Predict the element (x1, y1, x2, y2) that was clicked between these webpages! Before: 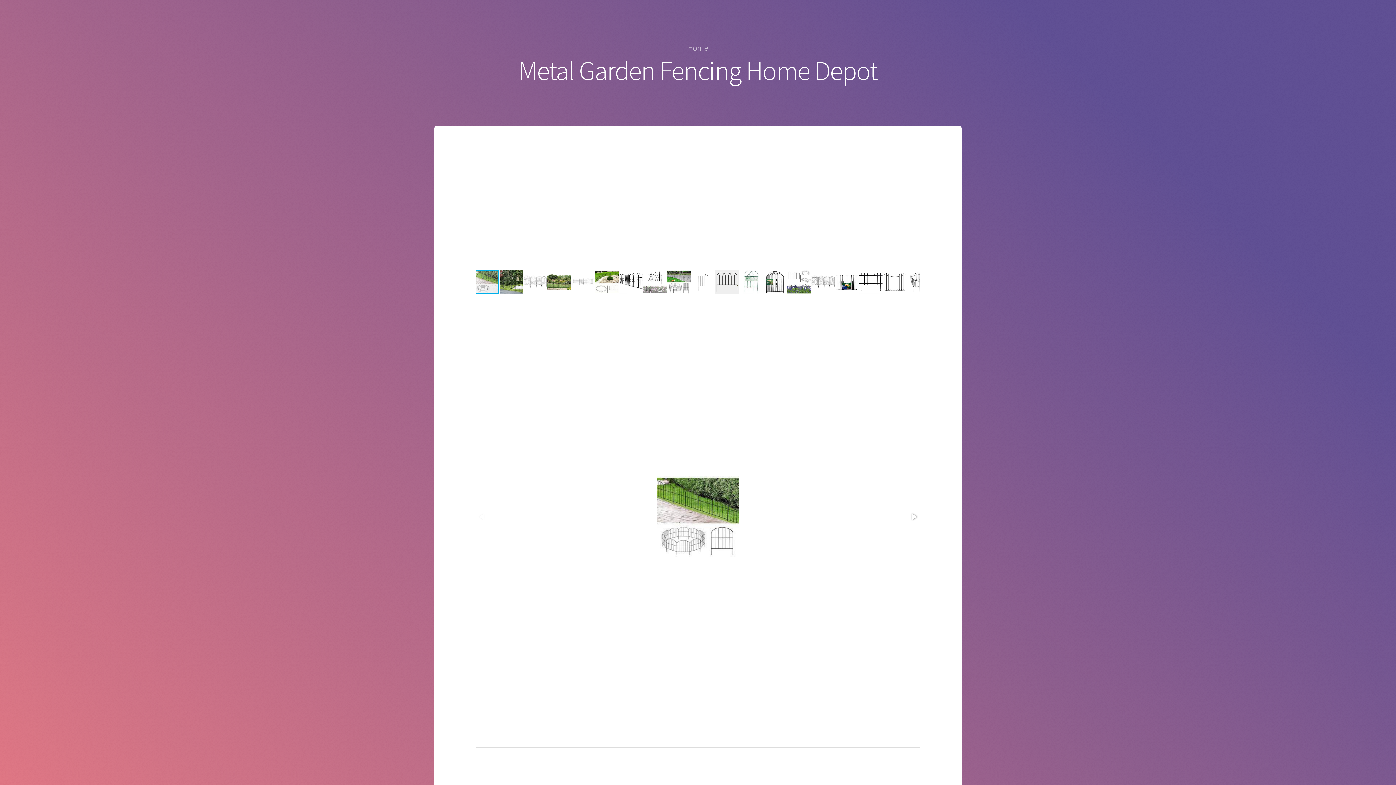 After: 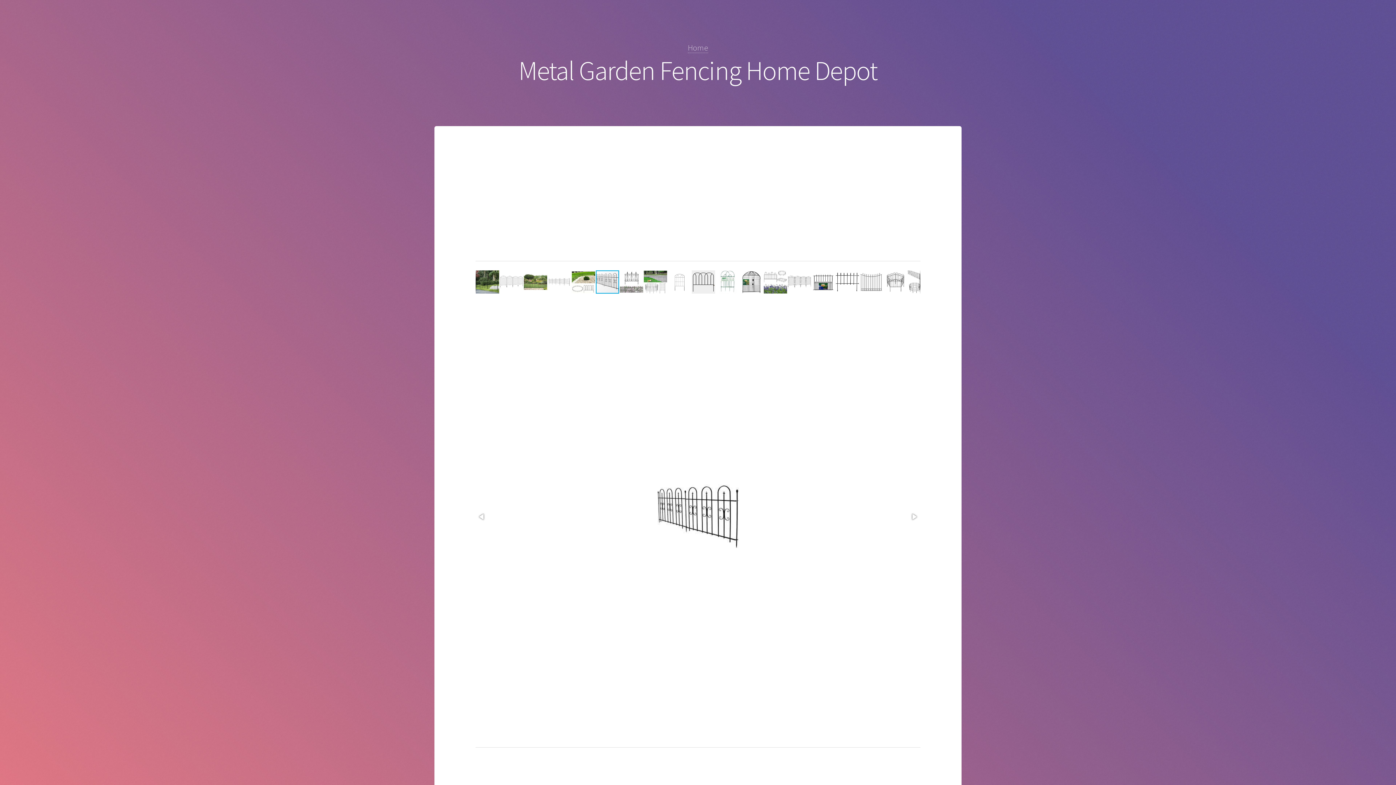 Action: bbox: (619, 269, 643, 294)